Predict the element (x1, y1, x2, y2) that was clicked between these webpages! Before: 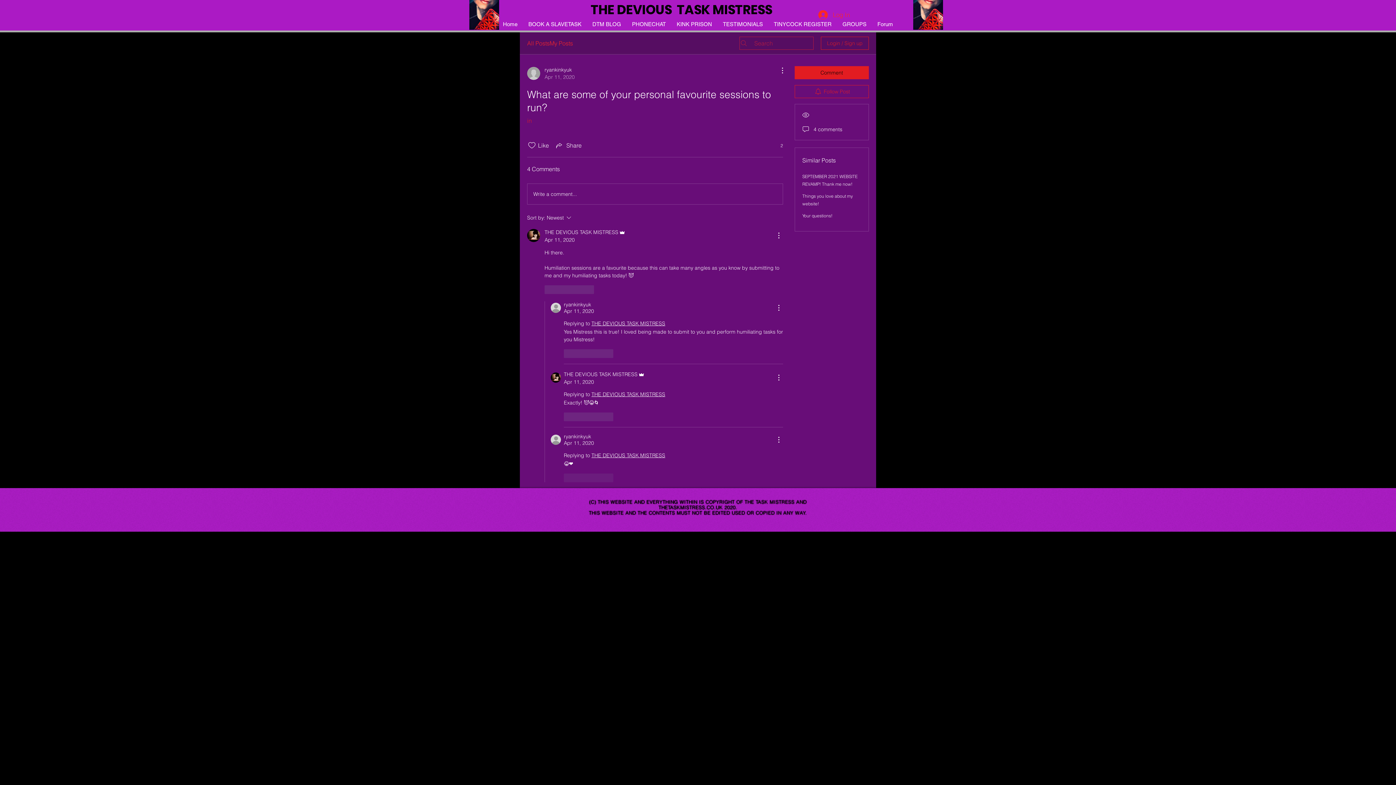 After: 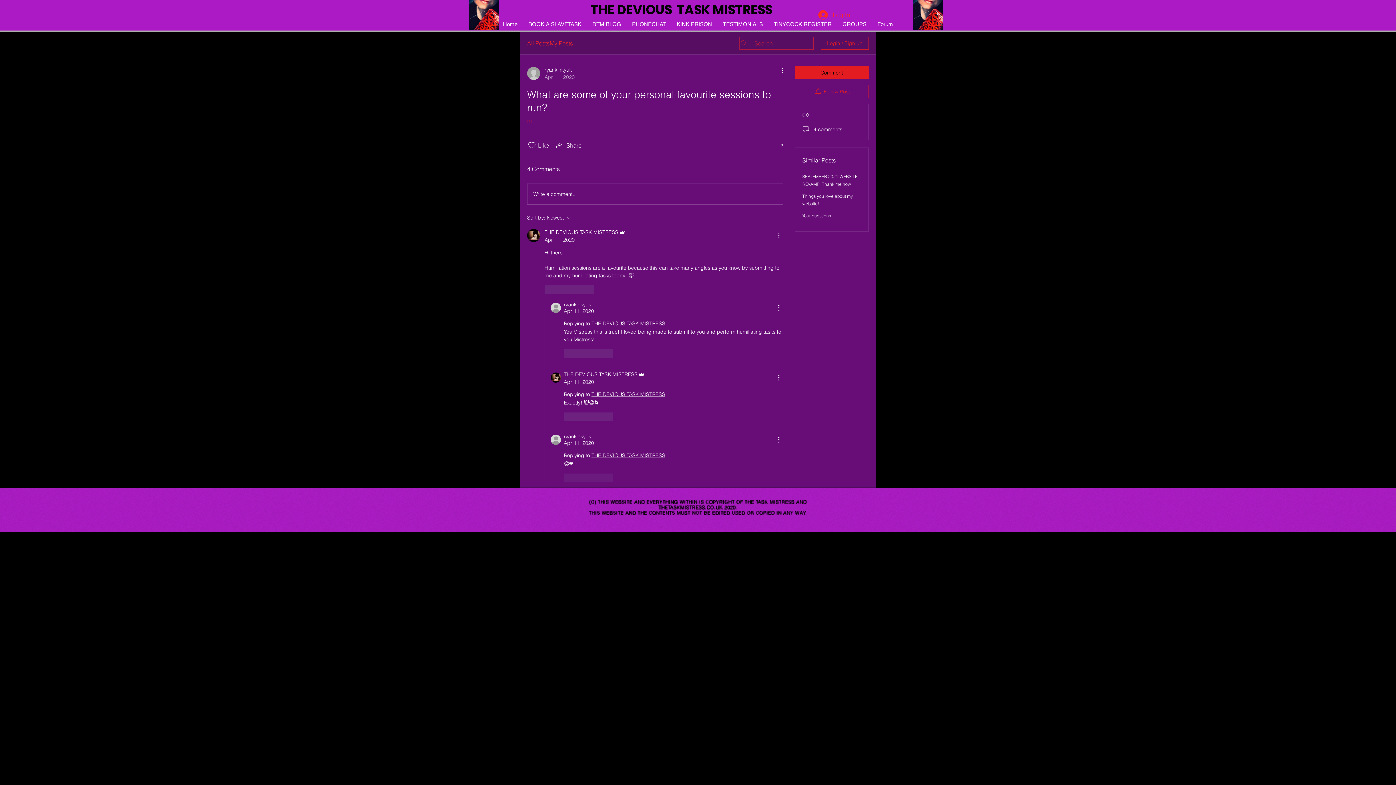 Action: label: More Actions bbox: (774, 231, 783, 240)